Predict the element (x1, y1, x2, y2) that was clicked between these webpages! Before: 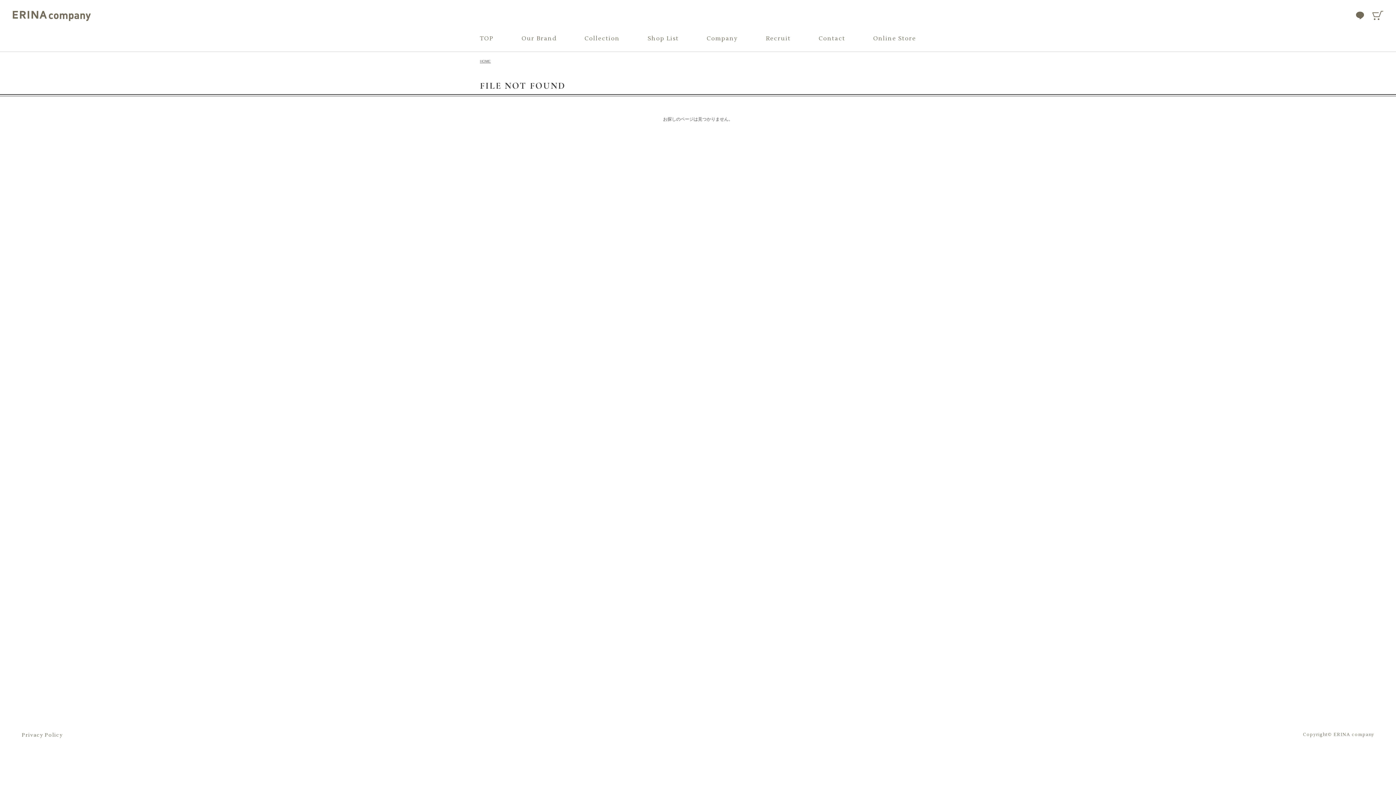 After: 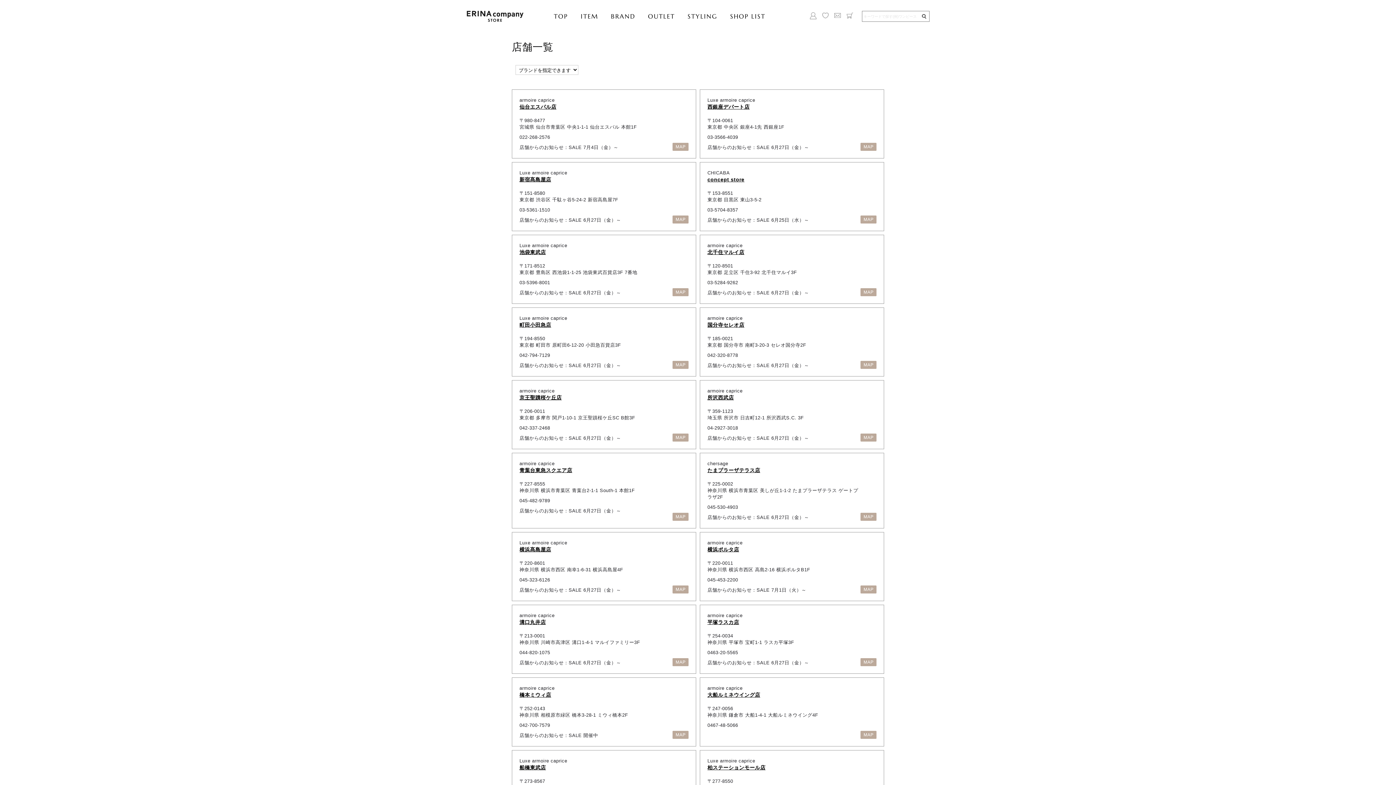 Action: bbox: (647, 34, 678, 42) label: Shop List